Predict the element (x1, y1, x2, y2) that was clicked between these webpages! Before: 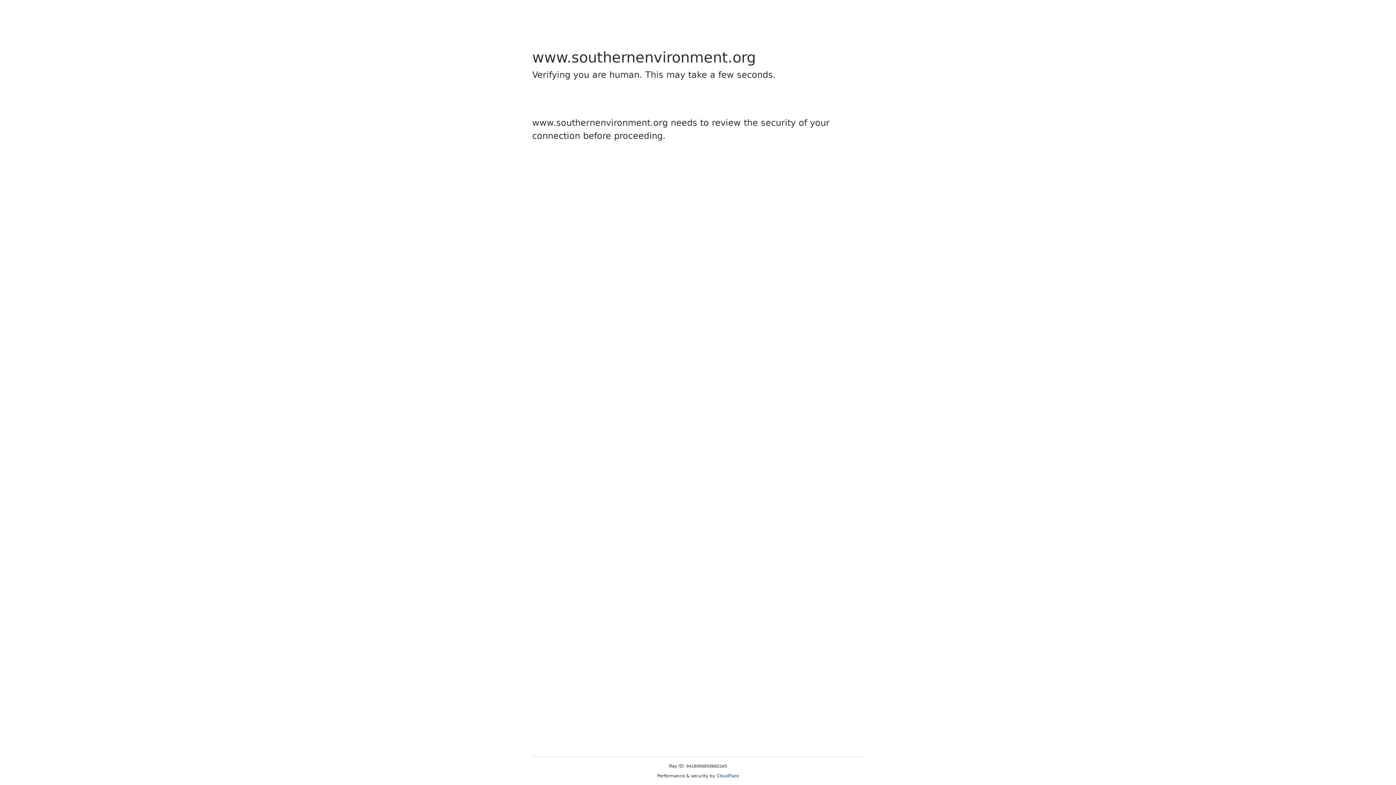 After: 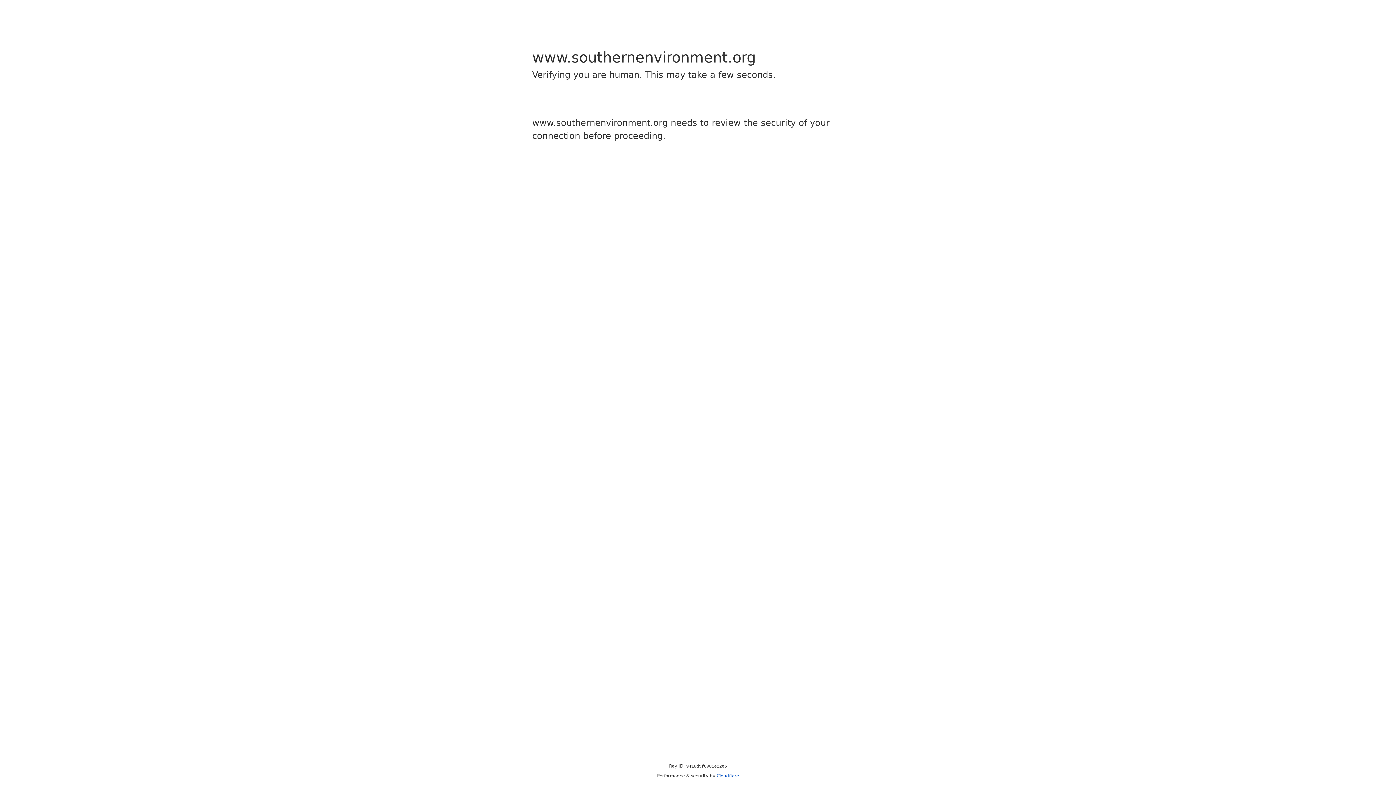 Action: bbox: (716, 773, 739, 778) label: Cloudflare